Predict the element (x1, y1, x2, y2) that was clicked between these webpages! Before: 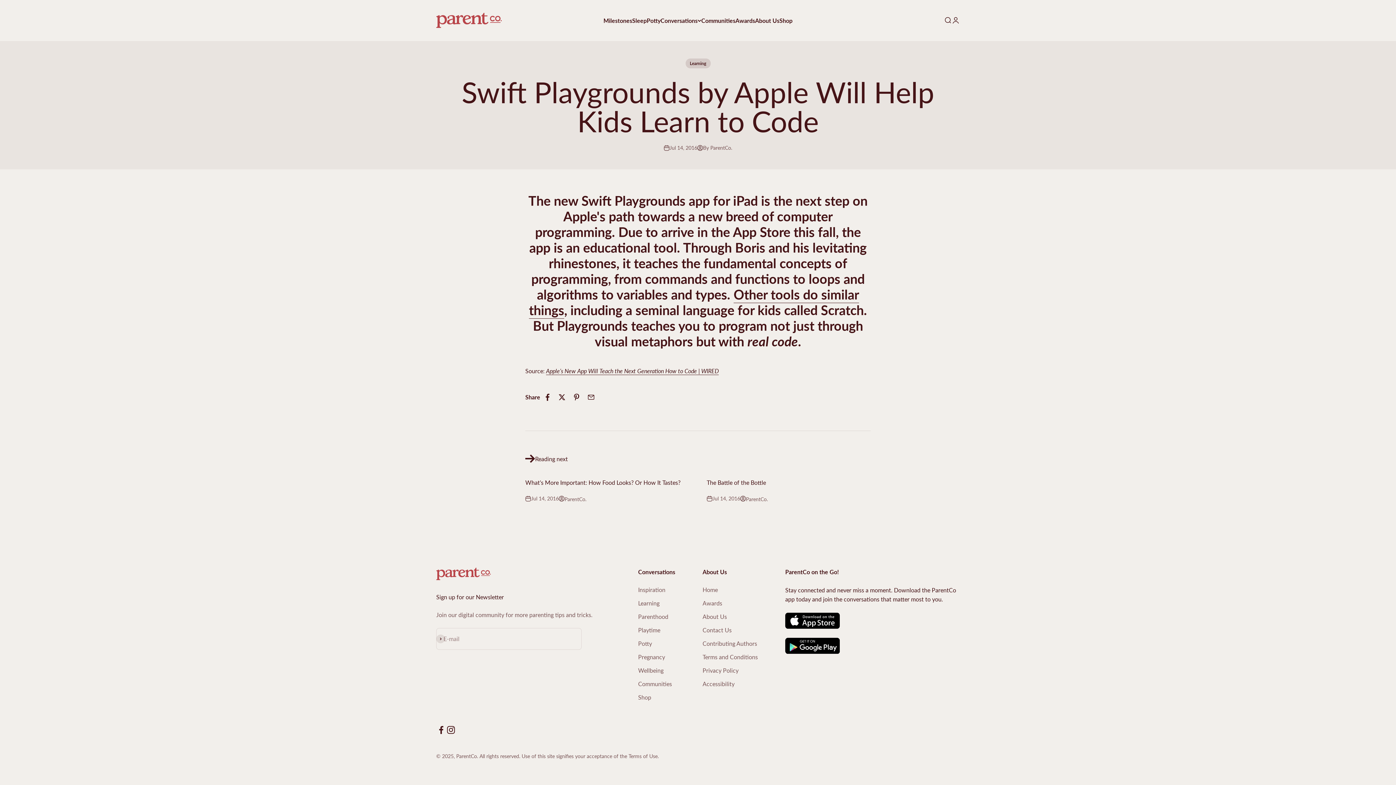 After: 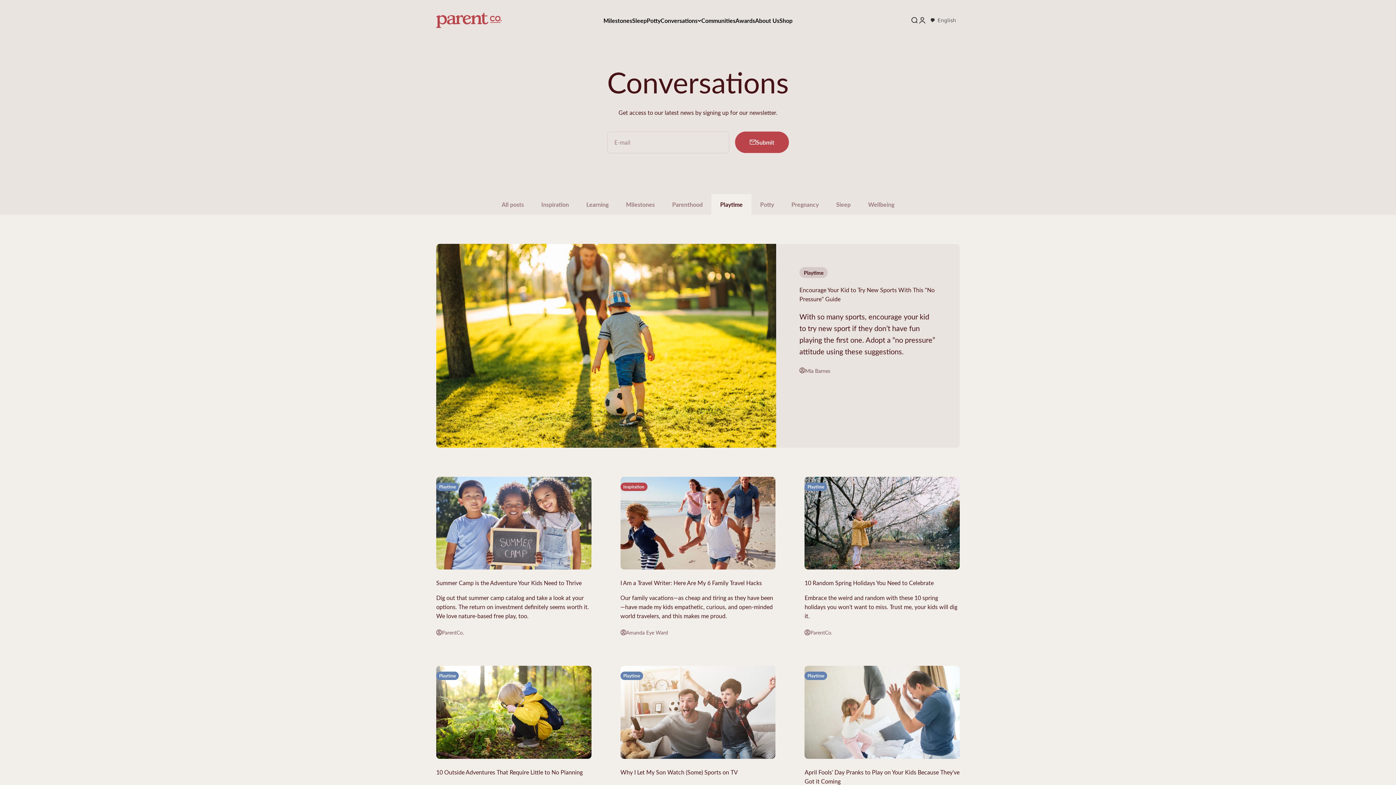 Action: label: Playtime bbox: (638, 625, 660, 634)